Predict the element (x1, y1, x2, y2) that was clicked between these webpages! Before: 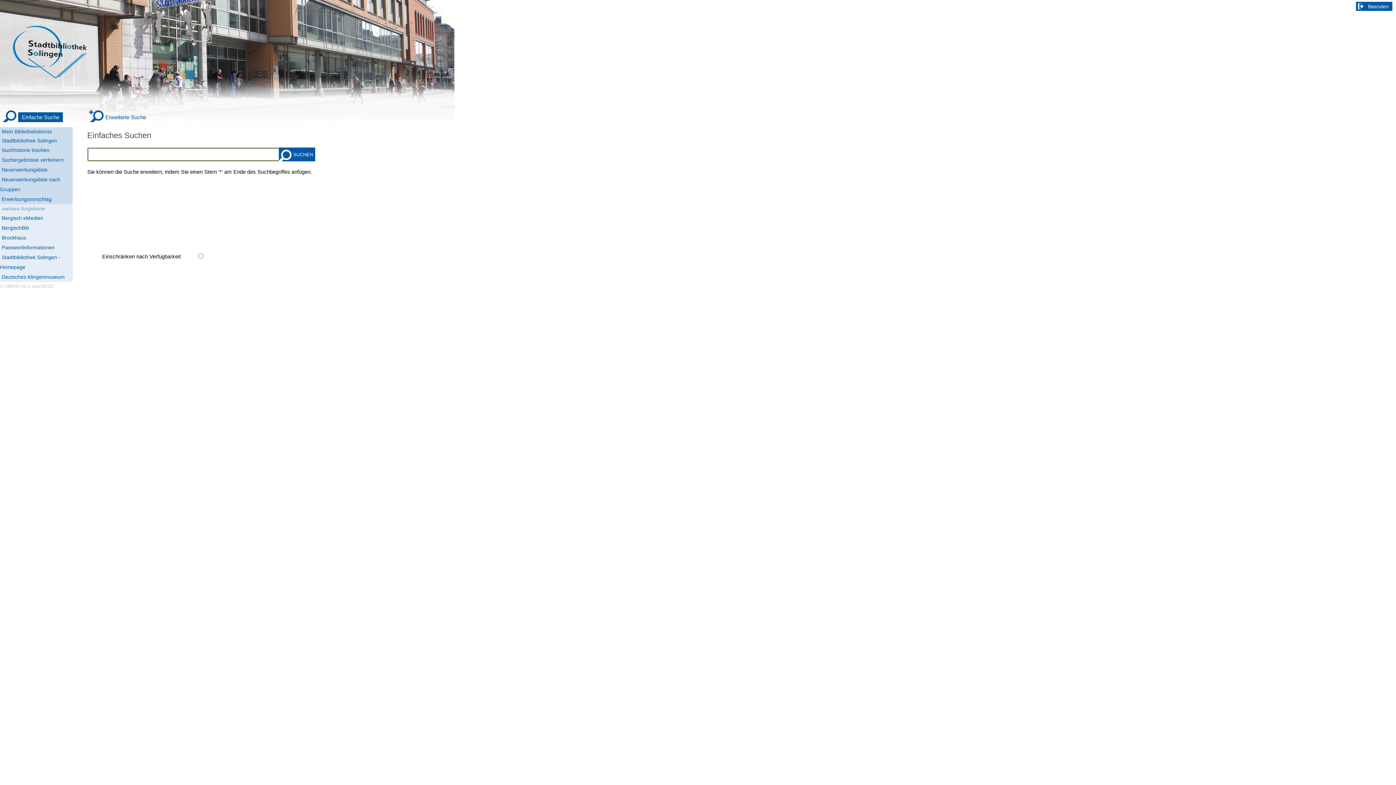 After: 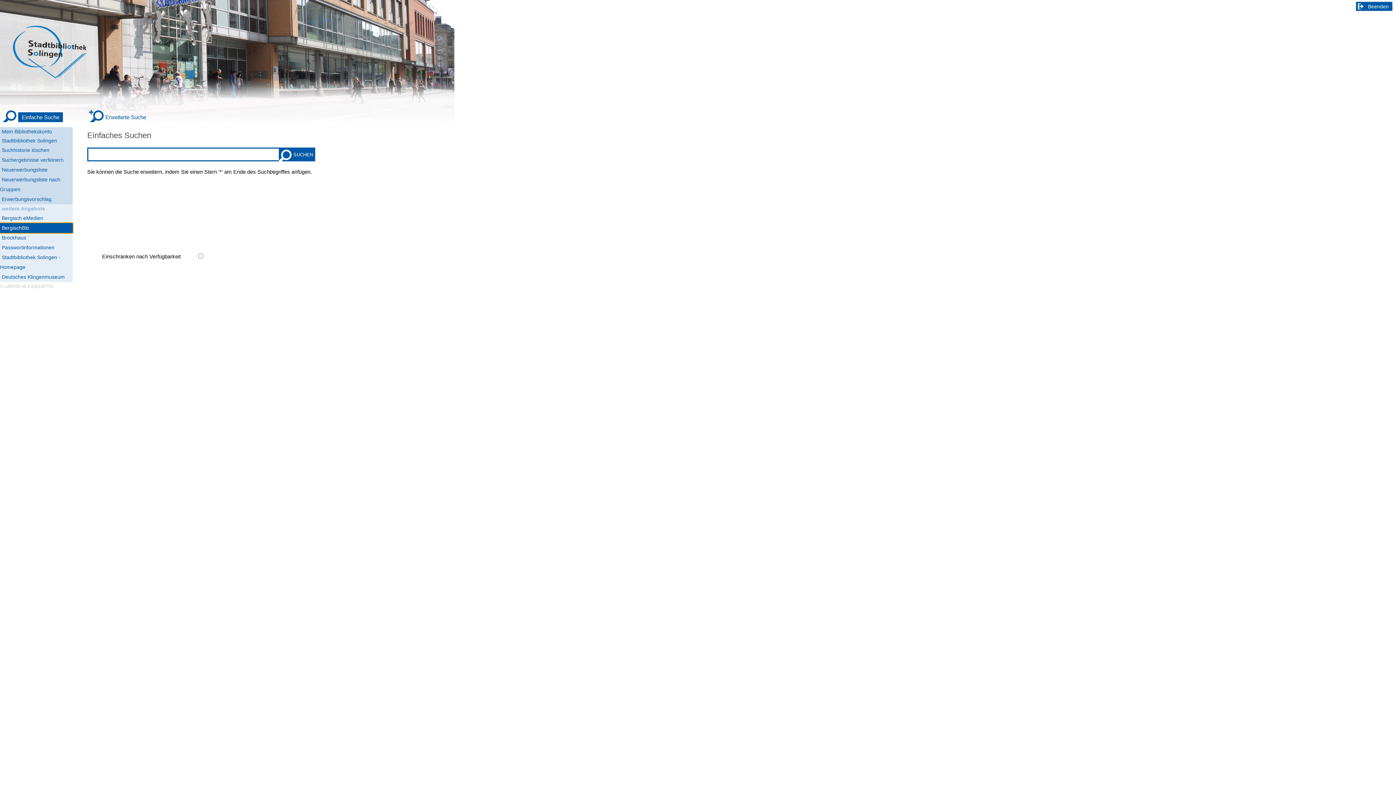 Action: bbox: (0, 223, 72, 233) label: BergischBib